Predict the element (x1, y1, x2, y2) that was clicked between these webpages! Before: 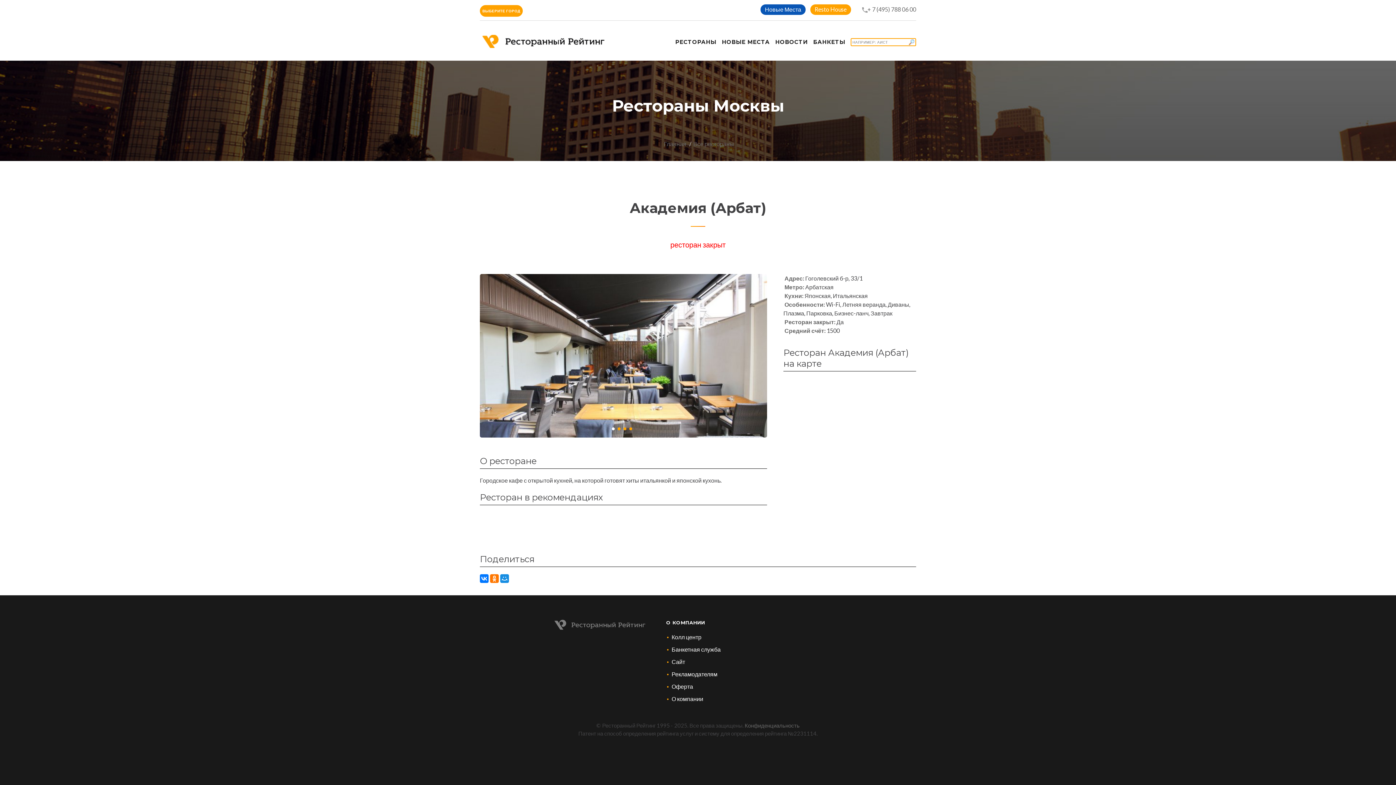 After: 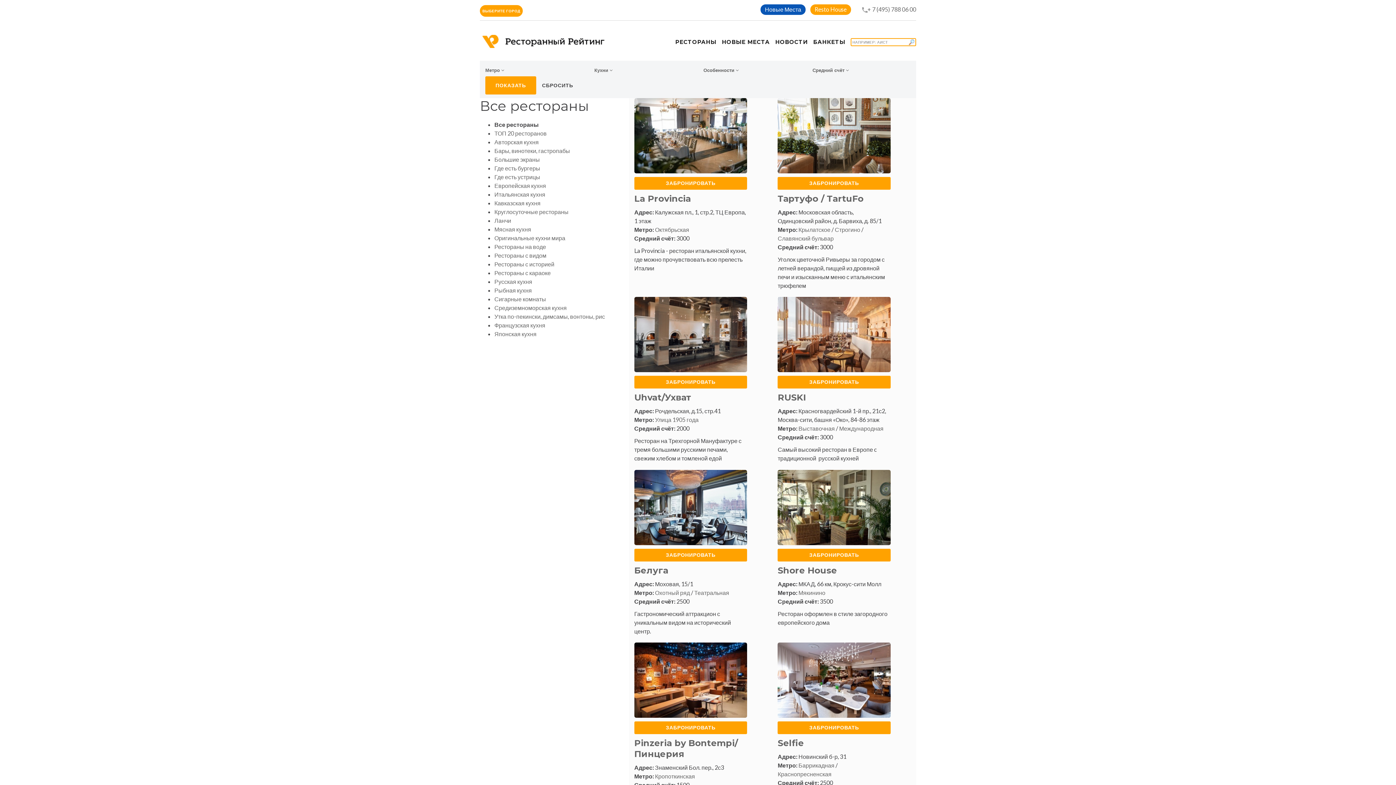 Action: bbox: (675, 37, 716, 46) label: РЕСТОРАНЫ